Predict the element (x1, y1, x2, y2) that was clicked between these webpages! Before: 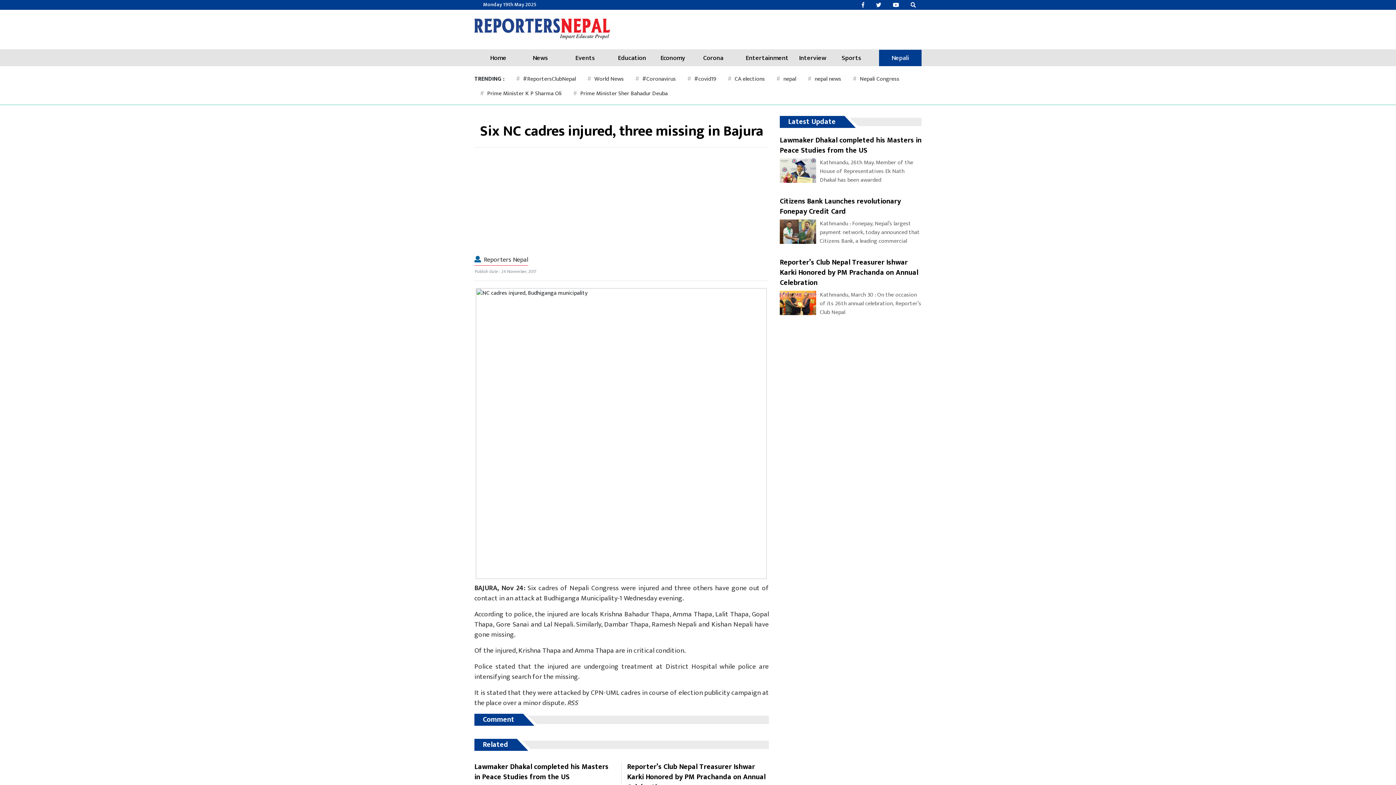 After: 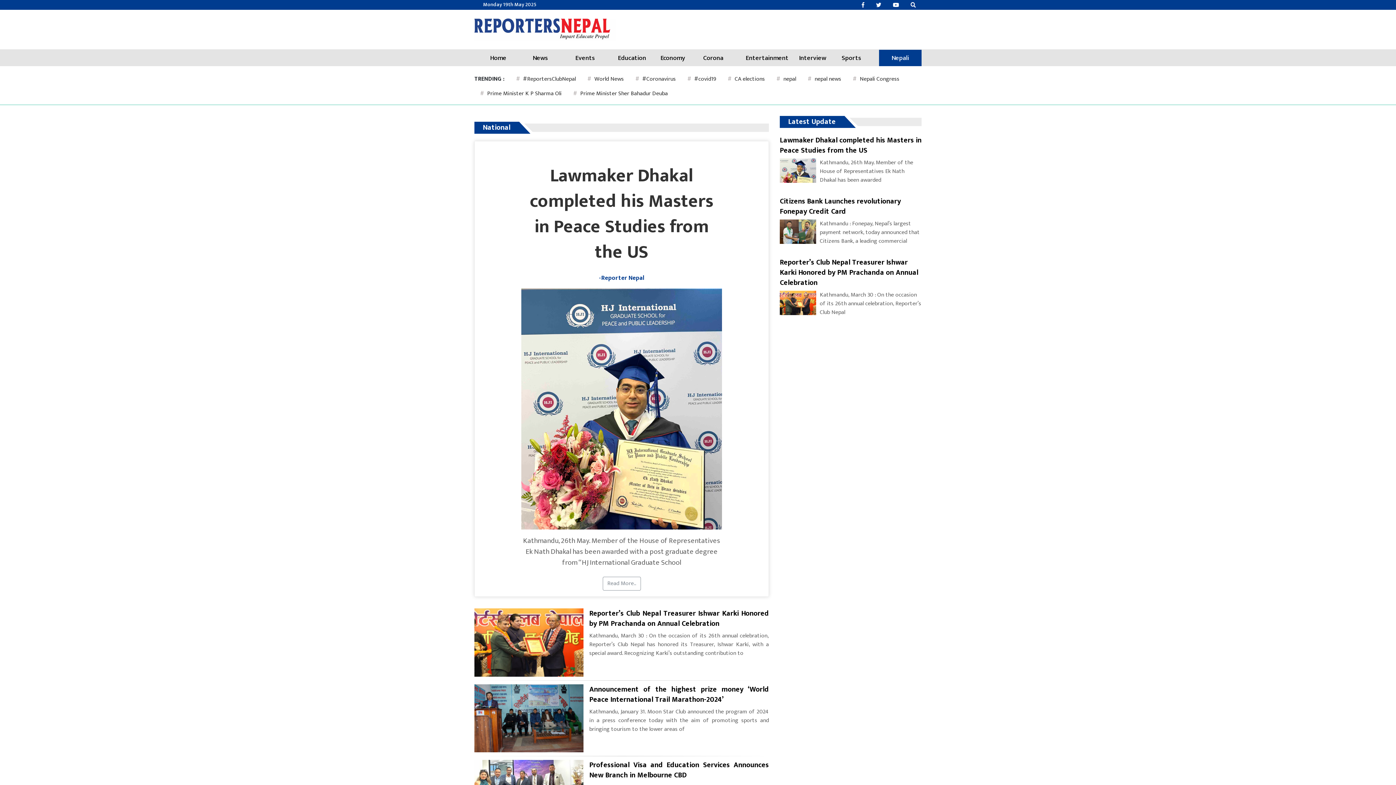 Action: label: News bbox: (527, 49, 553, 66)